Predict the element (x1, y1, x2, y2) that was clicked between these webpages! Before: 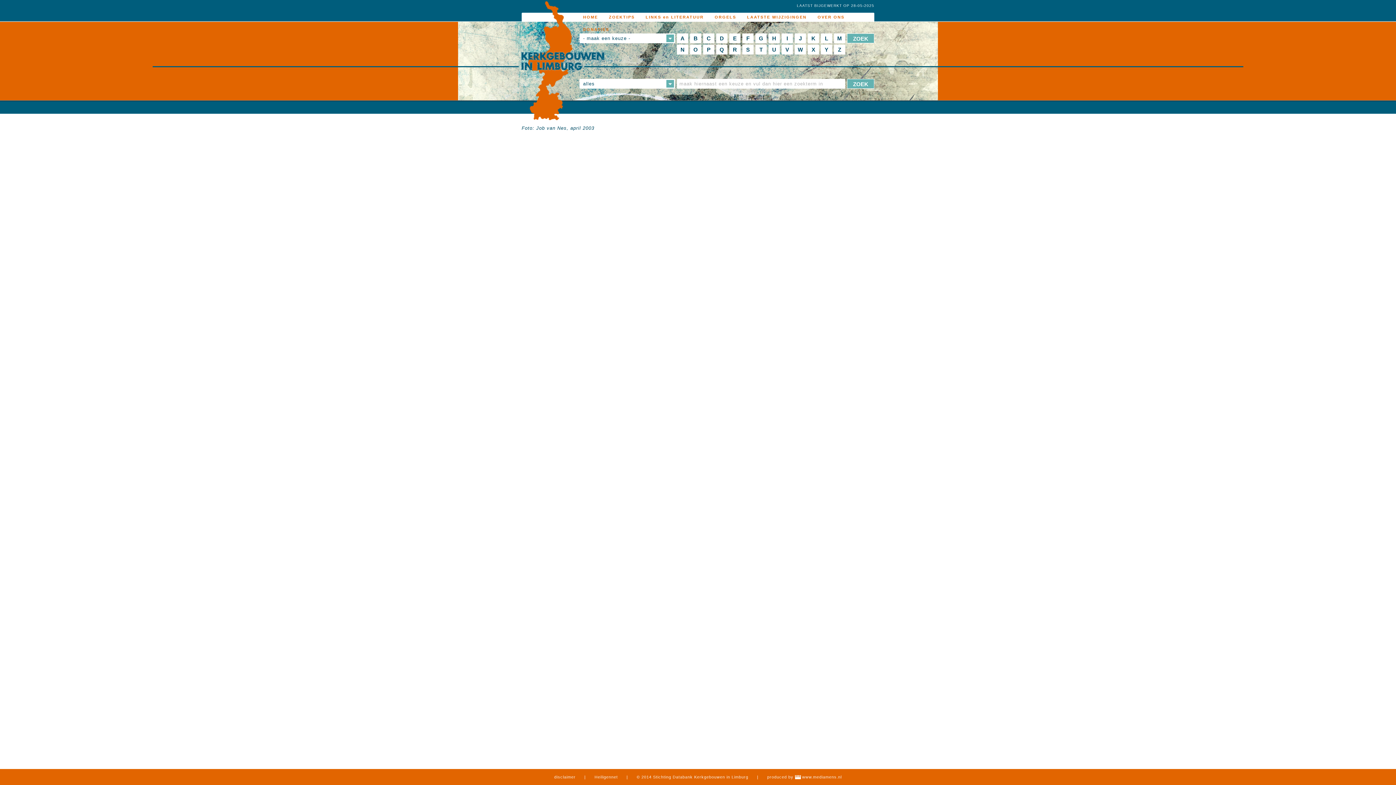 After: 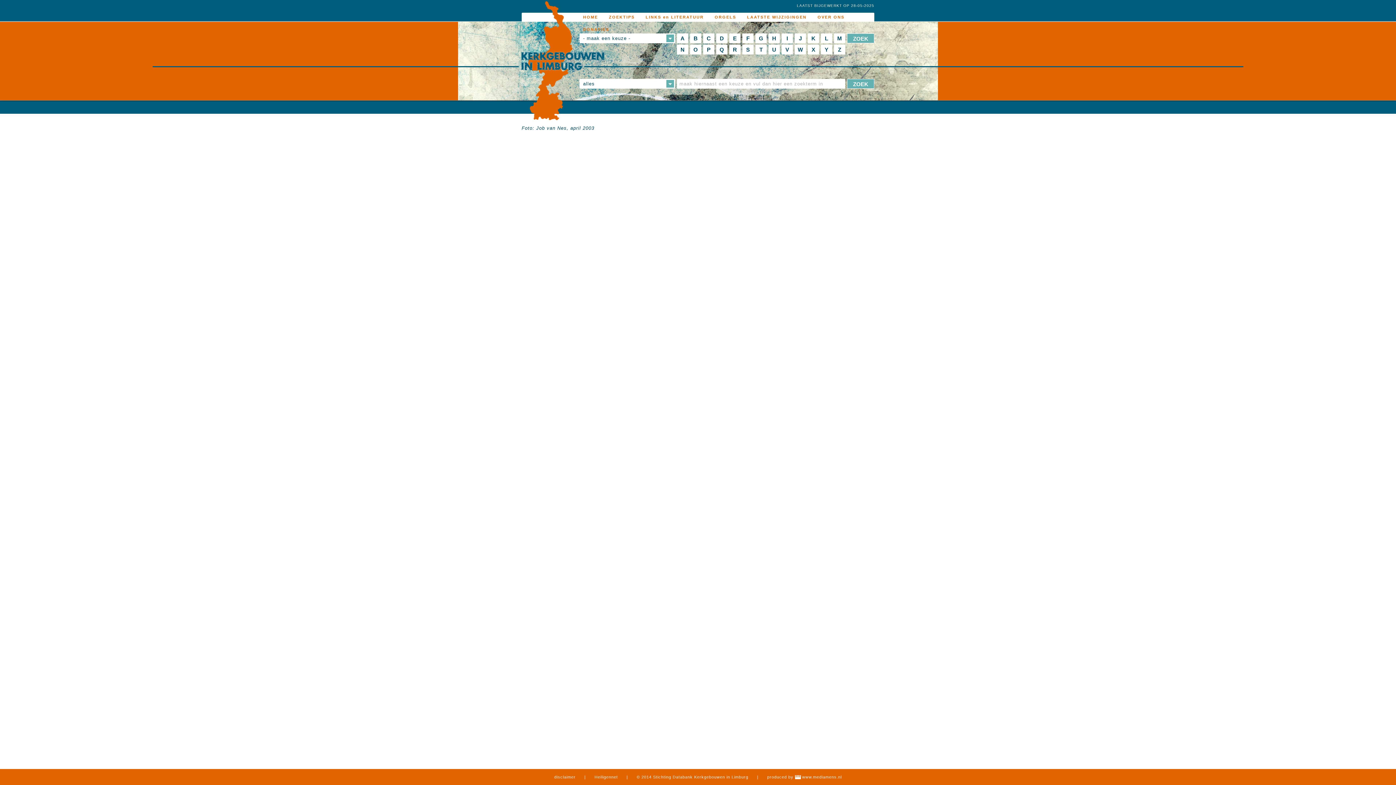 Action: label: Heiligennet bbox: (594, 775, 618, 779)